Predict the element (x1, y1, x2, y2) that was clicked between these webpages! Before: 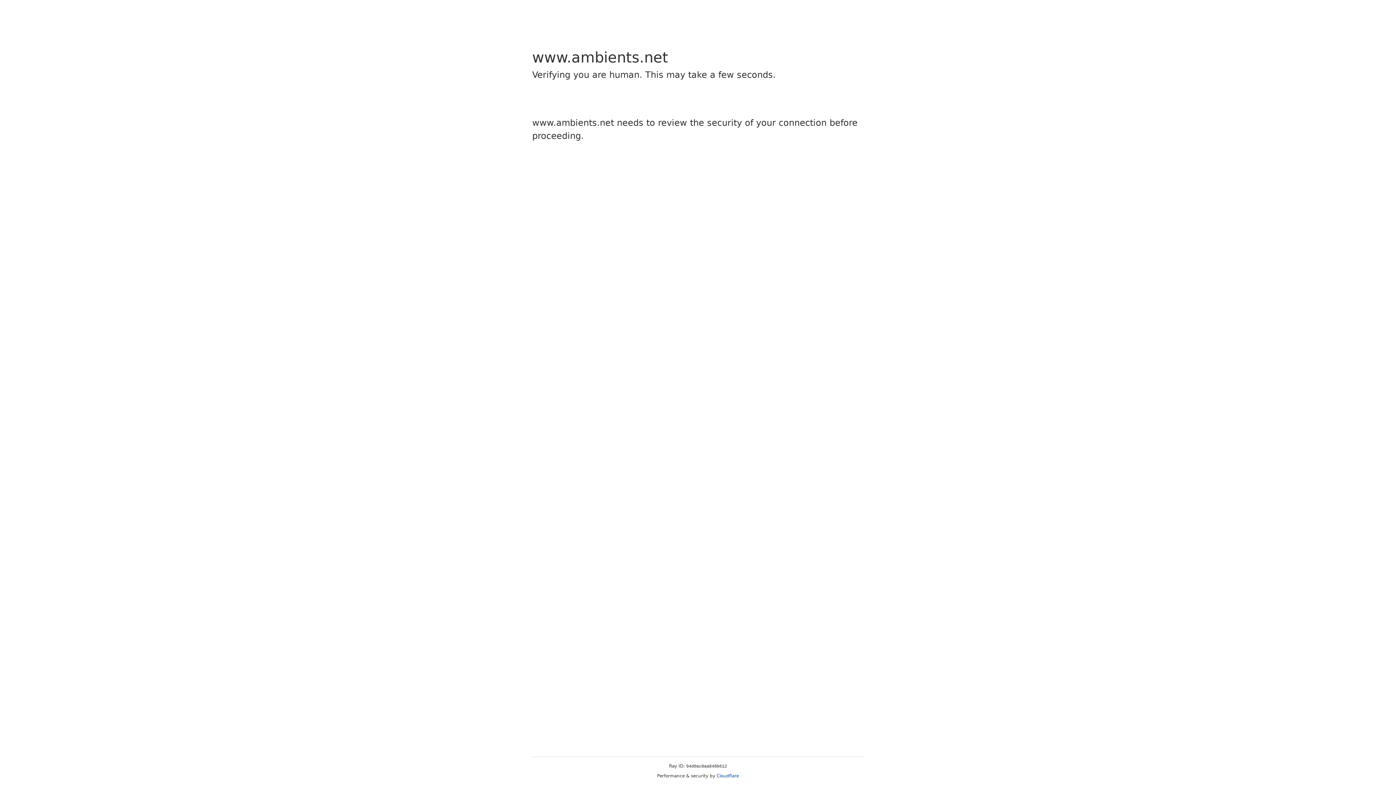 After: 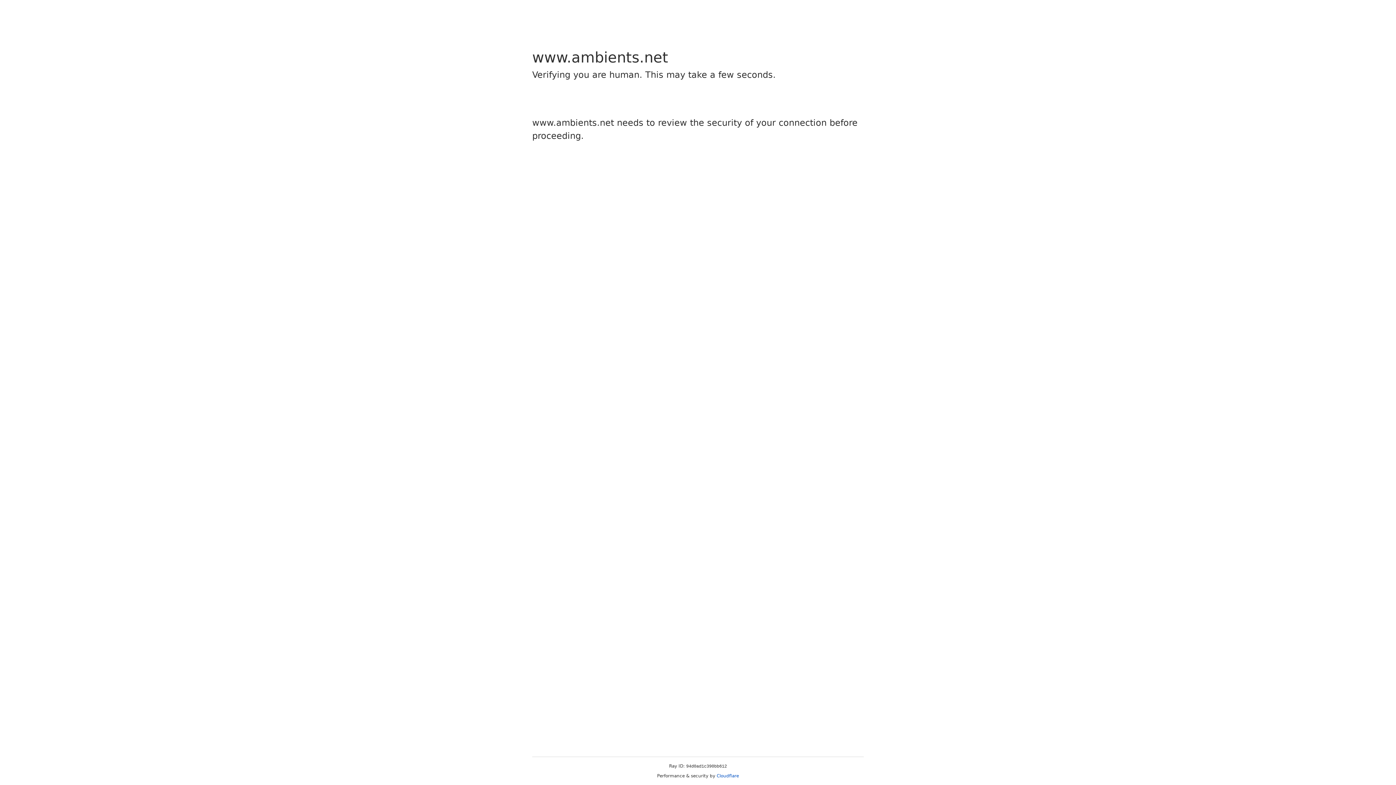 Action: bbox: (716, 773, 739, 778) label: Cloudflare